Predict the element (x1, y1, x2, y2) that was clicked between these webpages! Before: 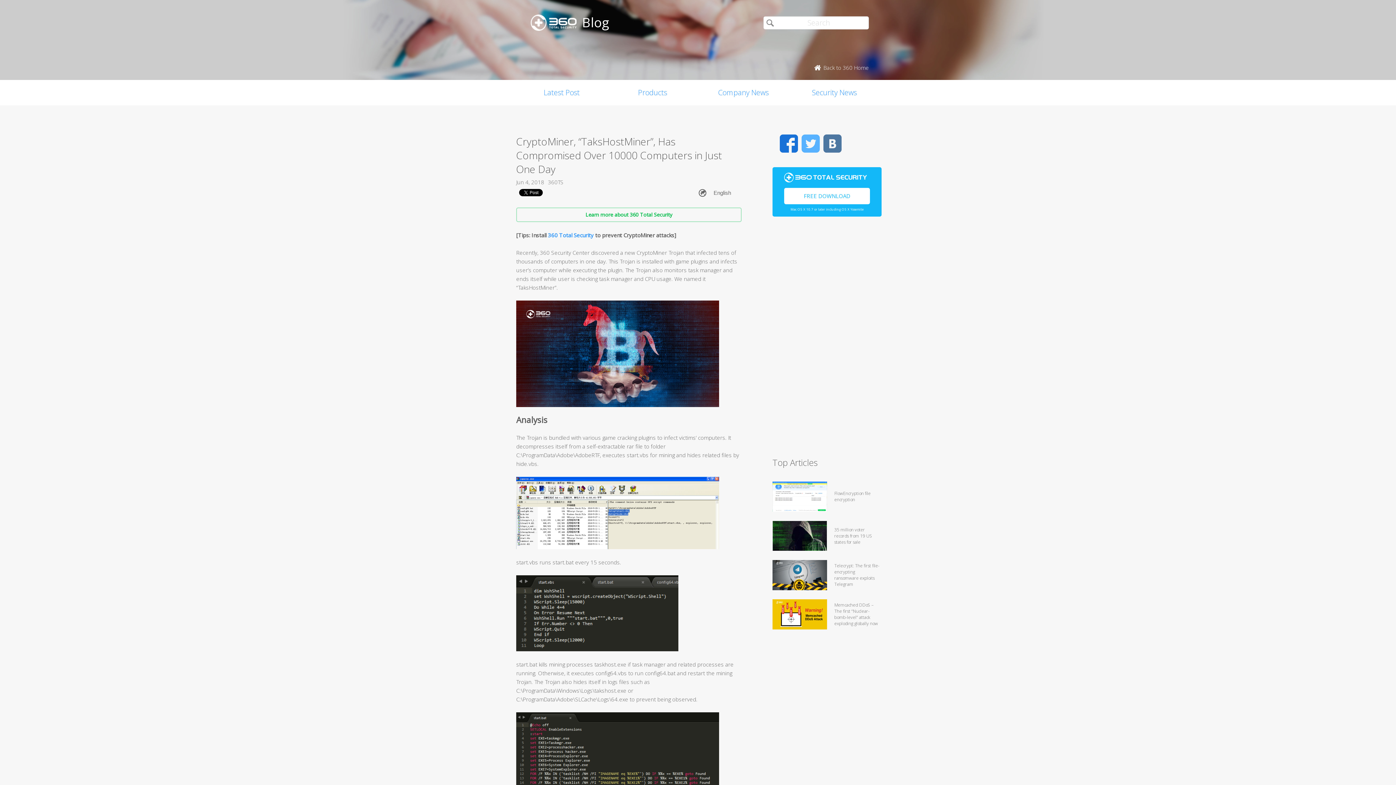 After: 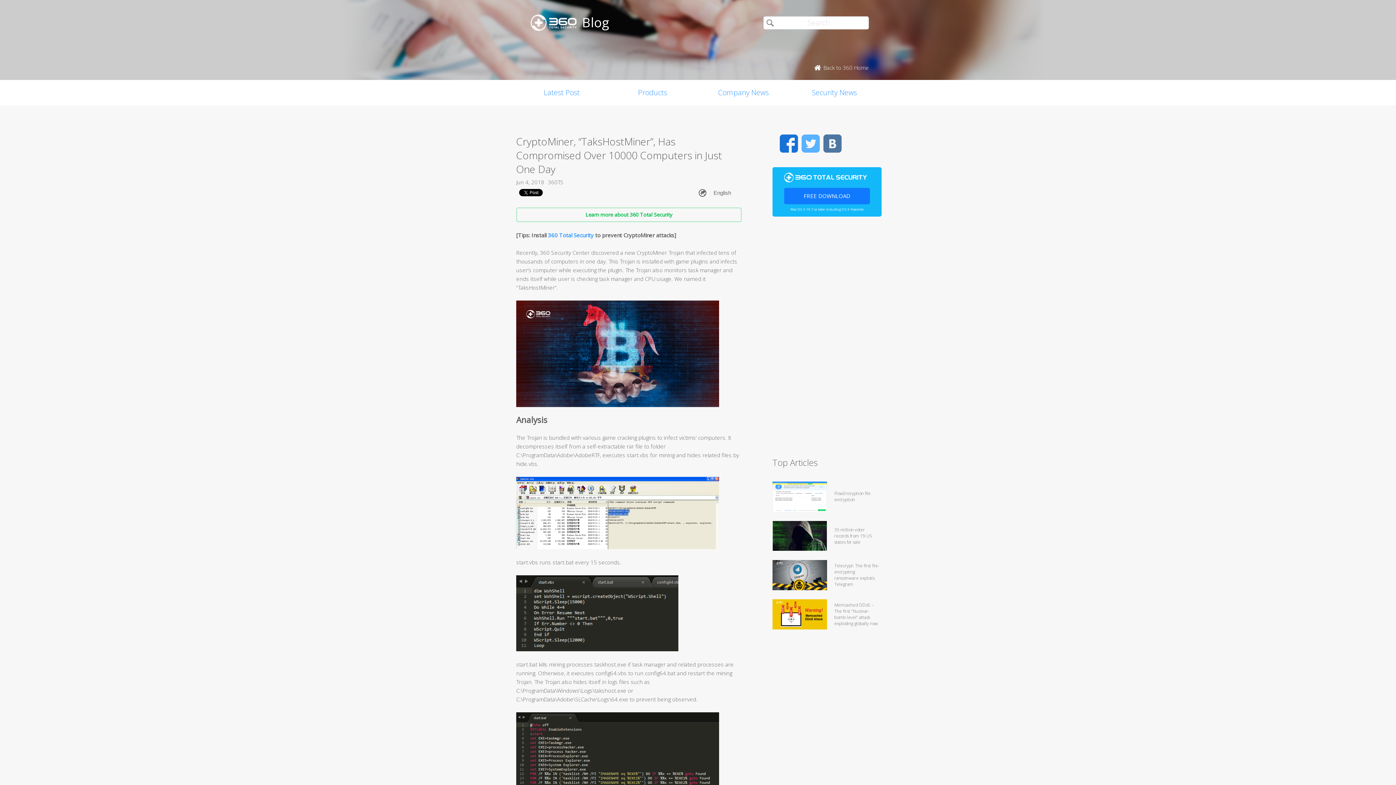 Action: label: FREE DOWNLOAD bbox: (784, 187, 870, 204)